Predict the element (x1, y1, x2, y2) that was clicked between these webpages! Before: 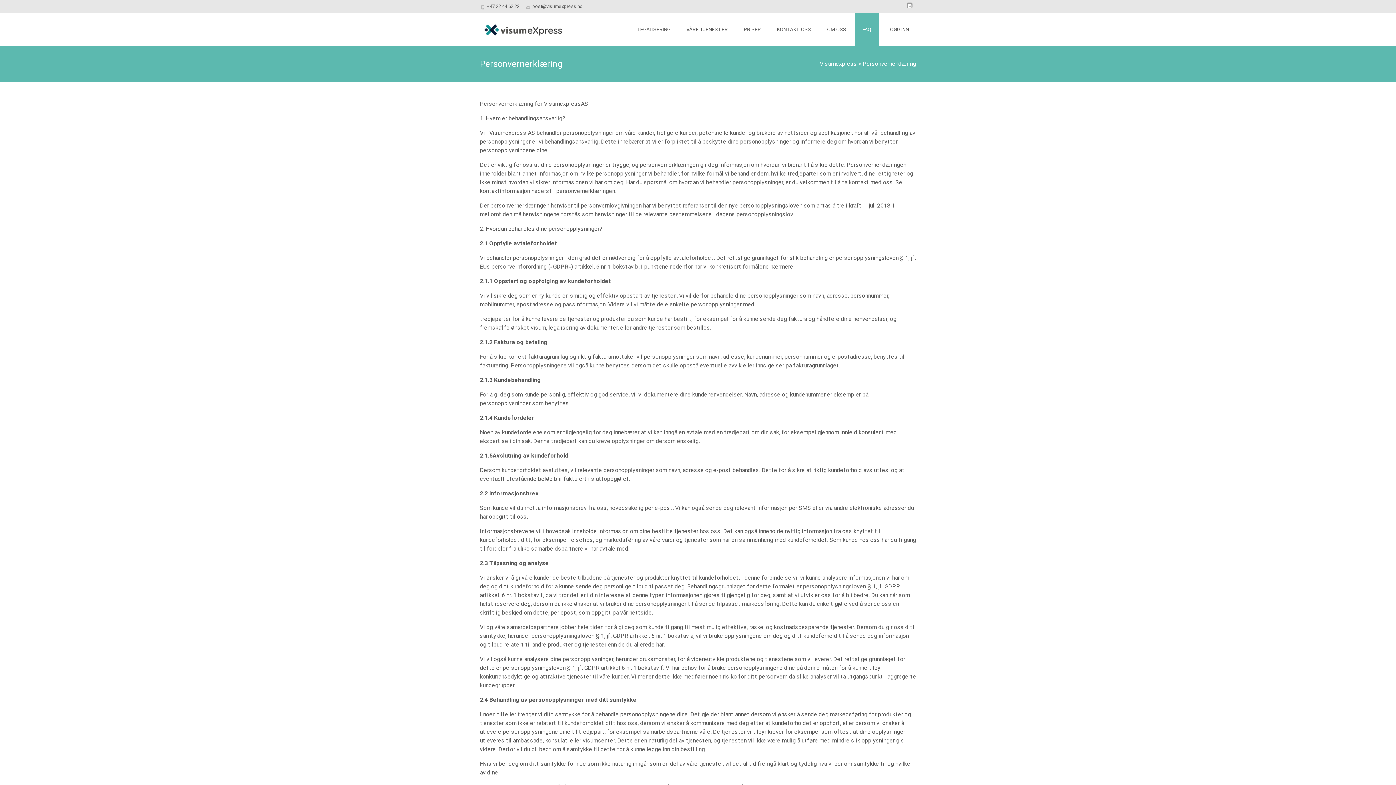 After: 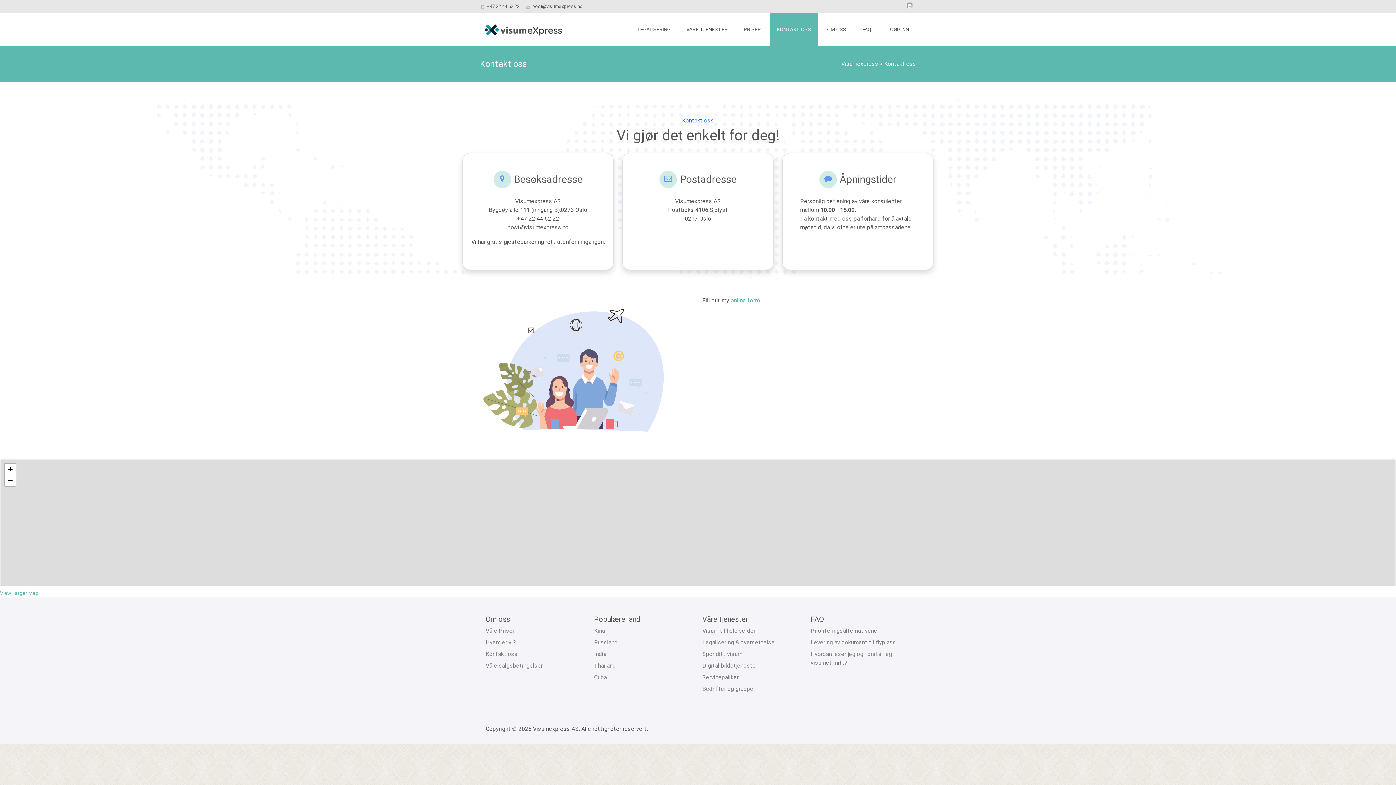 Action: label: KONTAKT OSS bbox: (769, 13, 818, 45)